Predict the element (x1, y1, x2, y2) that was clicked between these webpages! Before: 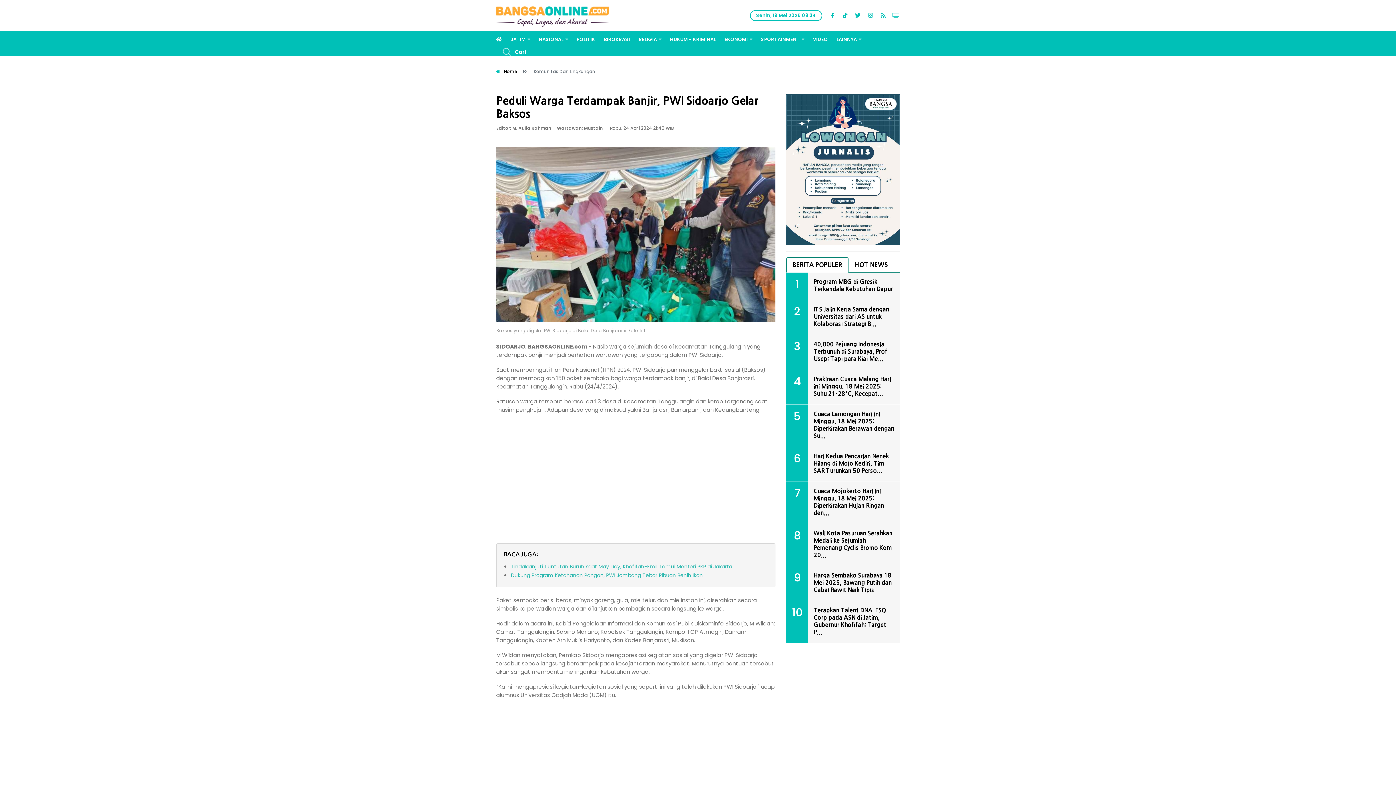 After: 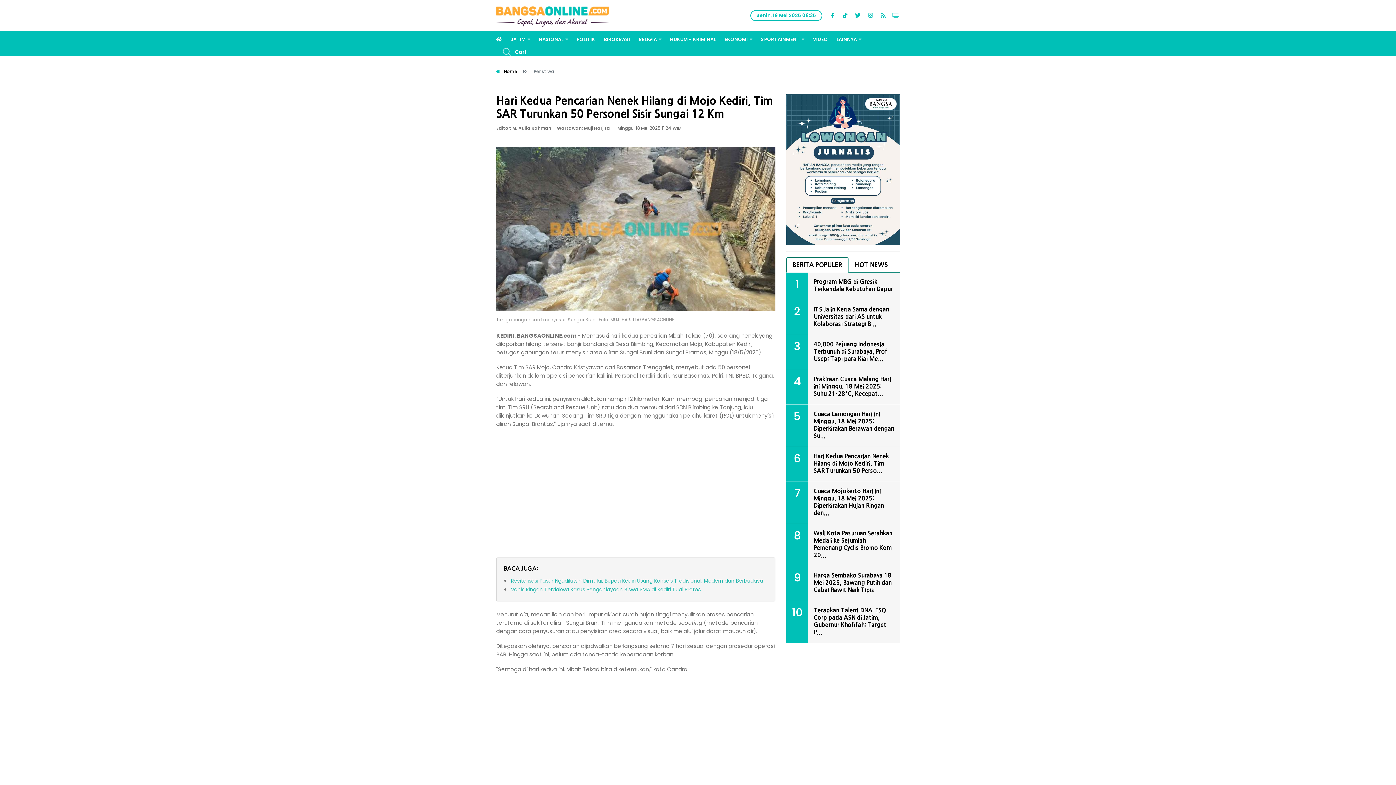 Action: label: Hari Kedua Pencarian Nenek Hilang di Mojo Kediri, Tim SAR Turunkan 50 Perso... bbox: (813, 453, 889, 473)